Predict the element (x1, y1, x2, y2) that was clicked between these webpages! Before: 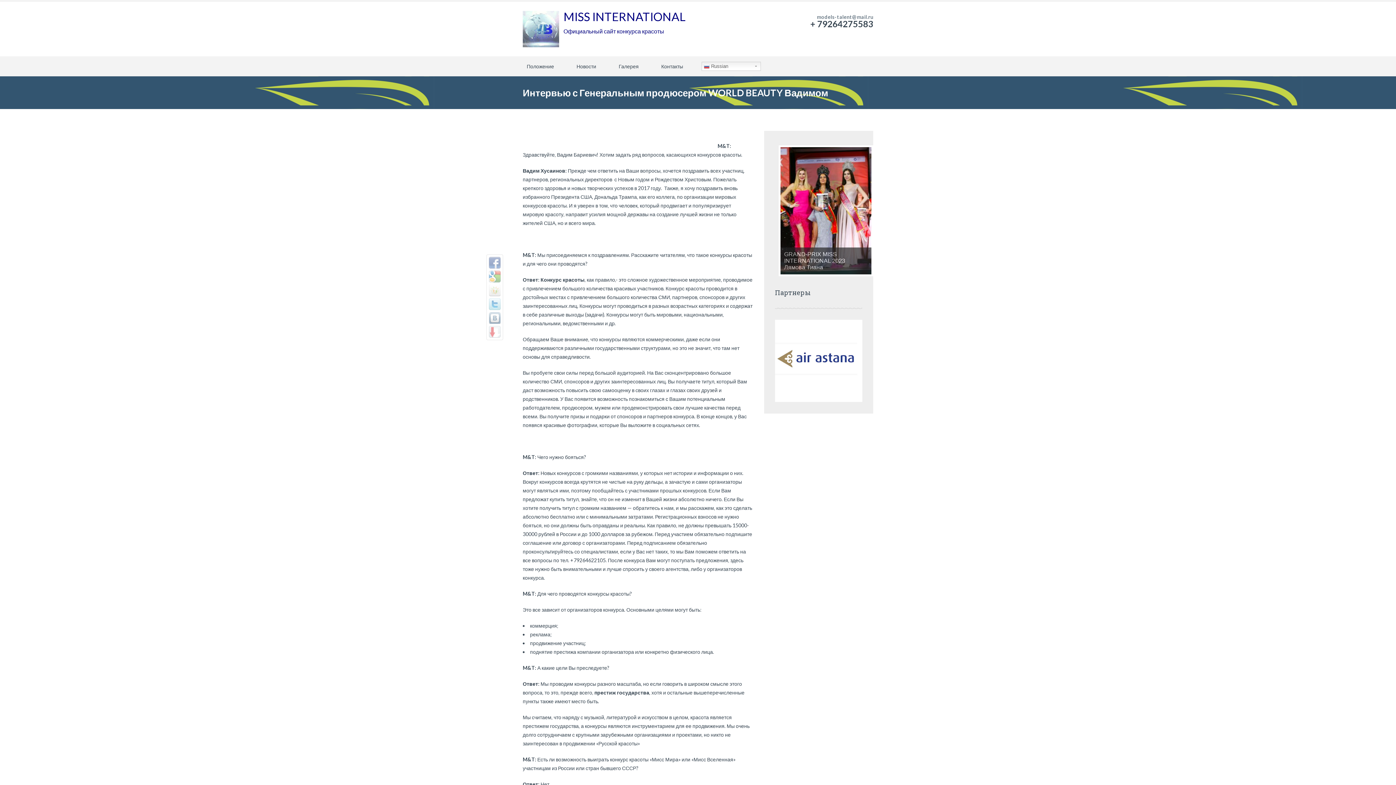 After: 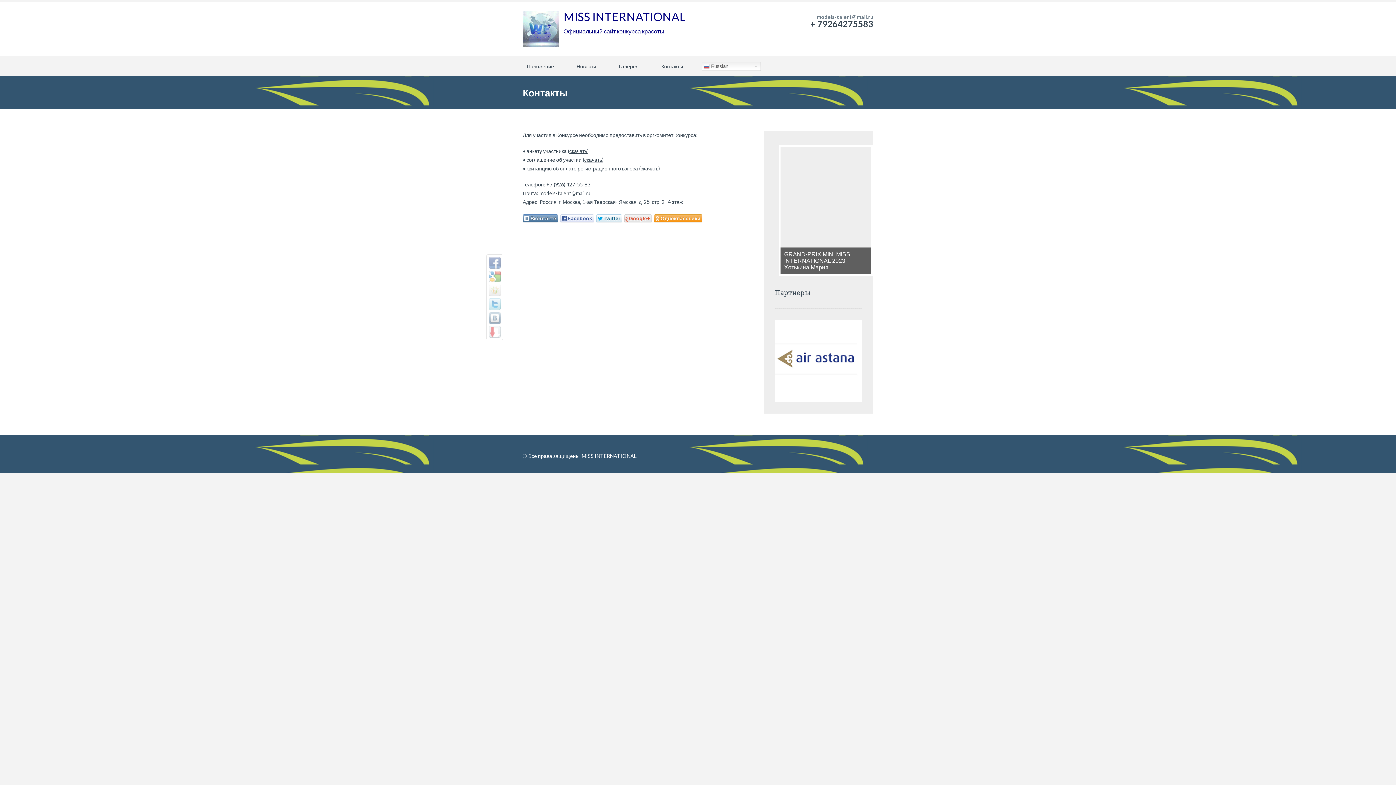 Action: label: Контакты bbox: (657, 61, 687, 71)